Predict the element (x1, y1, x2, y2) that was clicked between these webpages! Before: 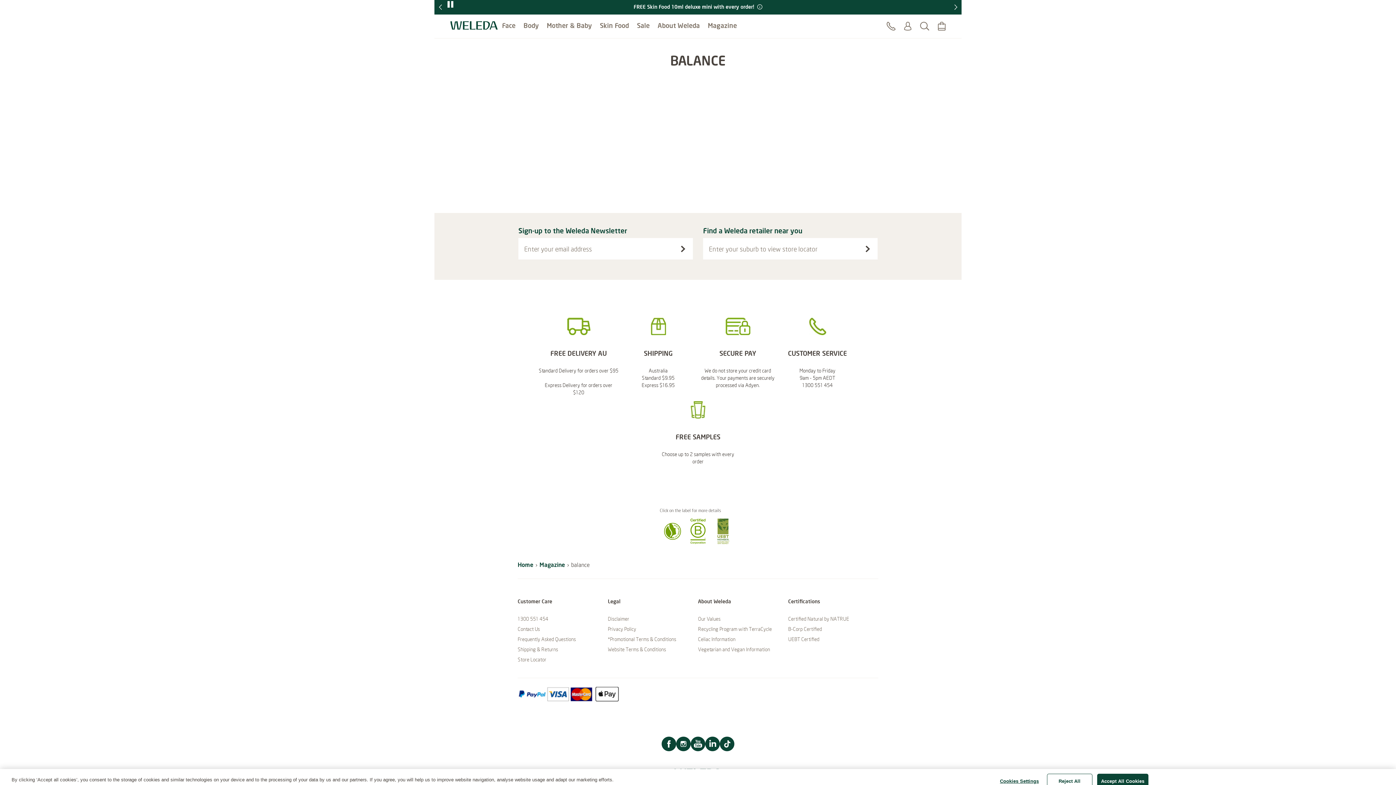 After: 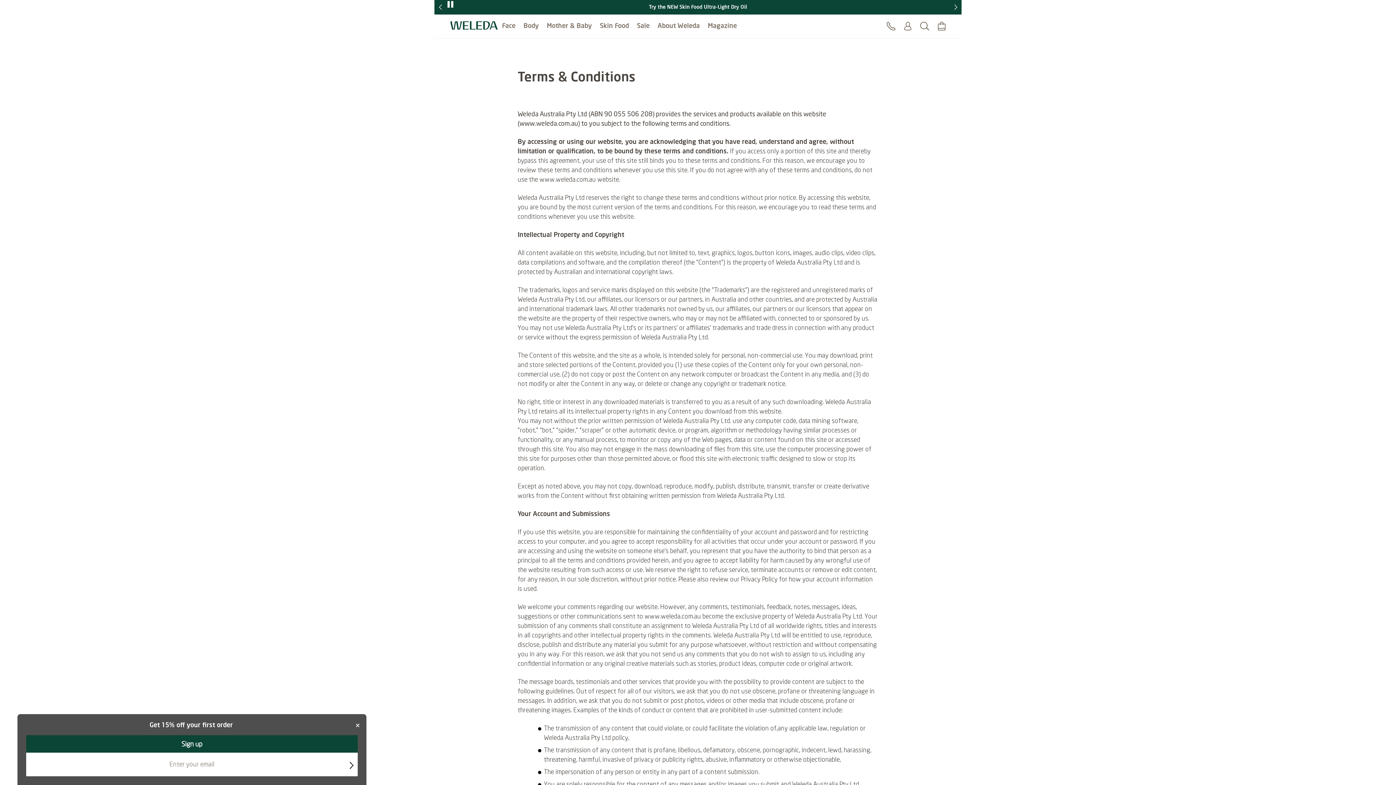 Action: bbox: (608, 646, 666, 653) label: Website Terms & Conditions